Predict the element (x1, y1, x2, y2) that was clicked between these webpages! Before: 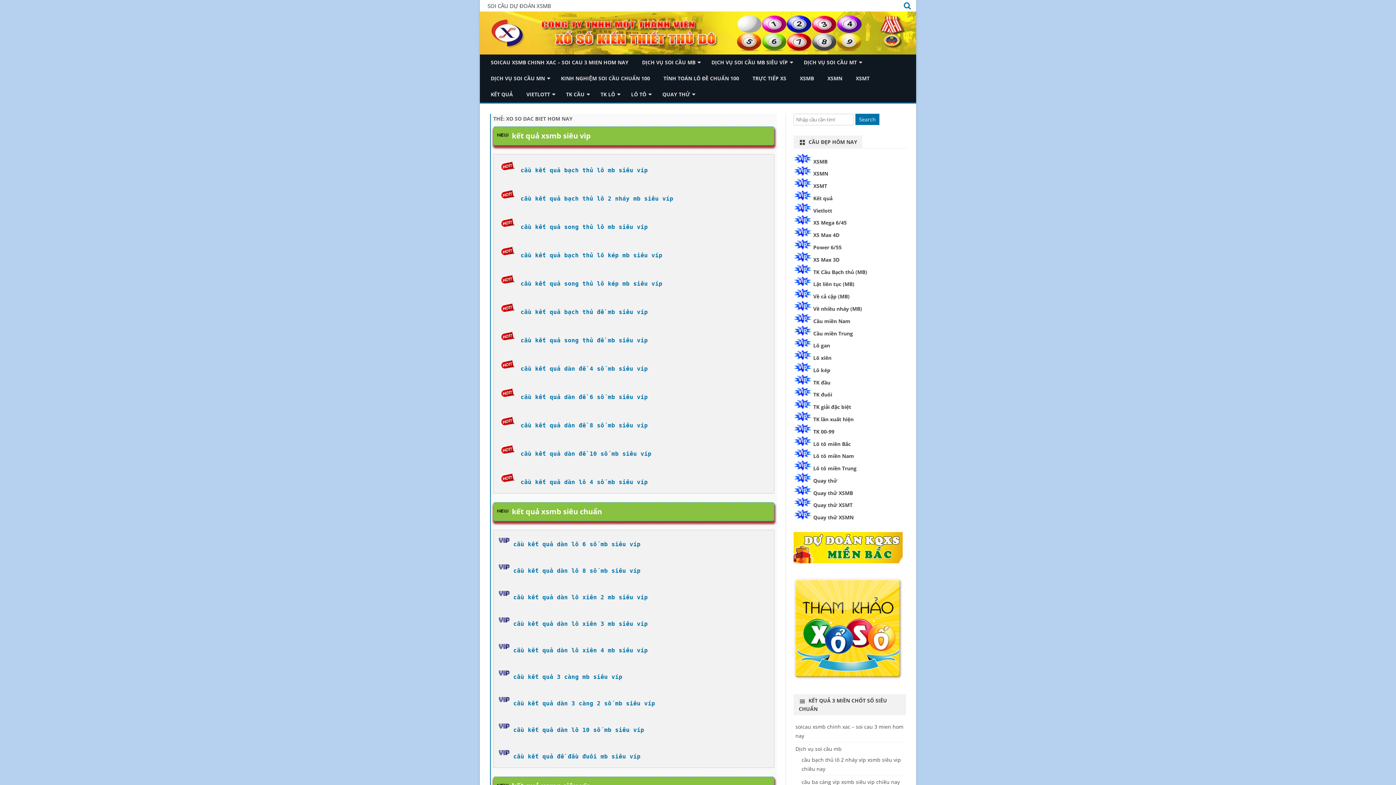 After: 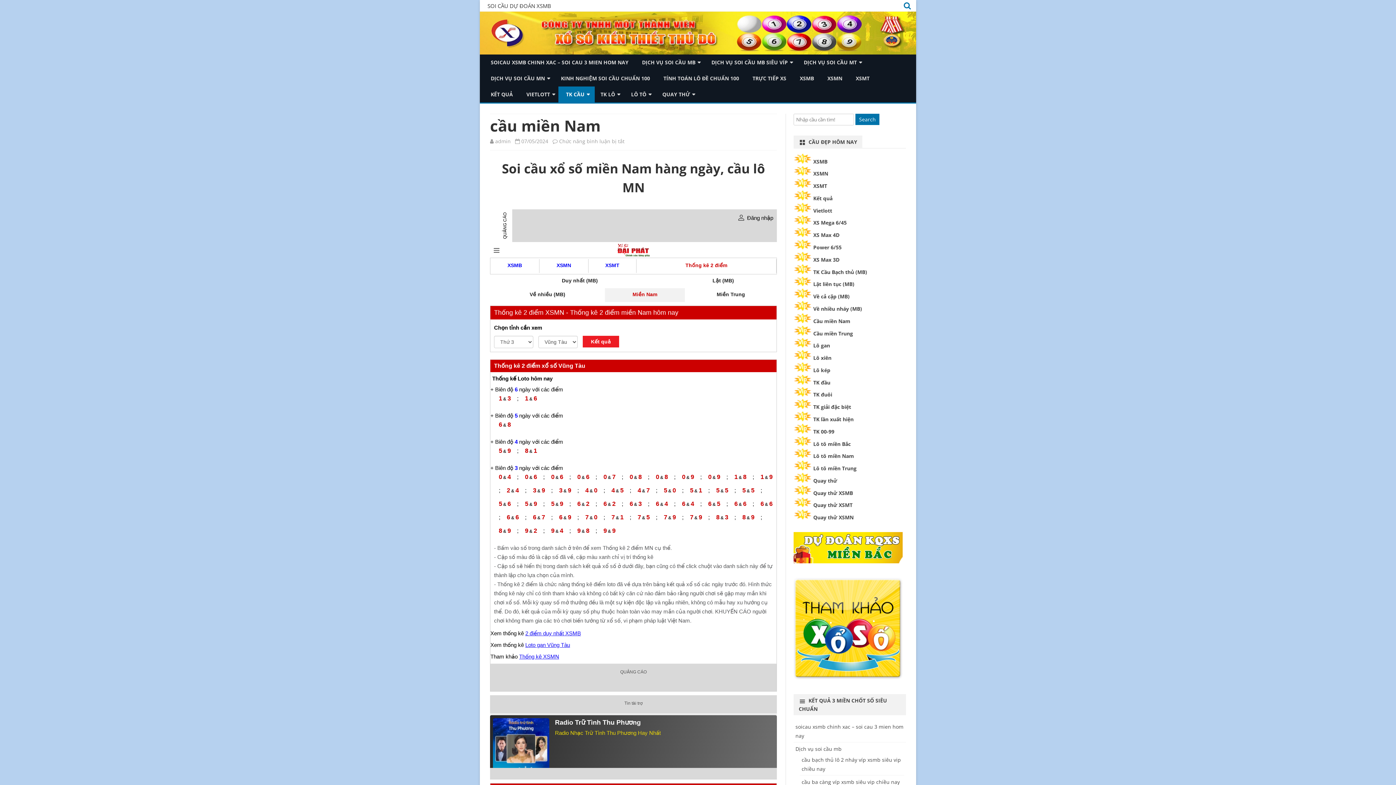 Action: bbox: (813, 317, 850, 324) label: Cầu miền Nam